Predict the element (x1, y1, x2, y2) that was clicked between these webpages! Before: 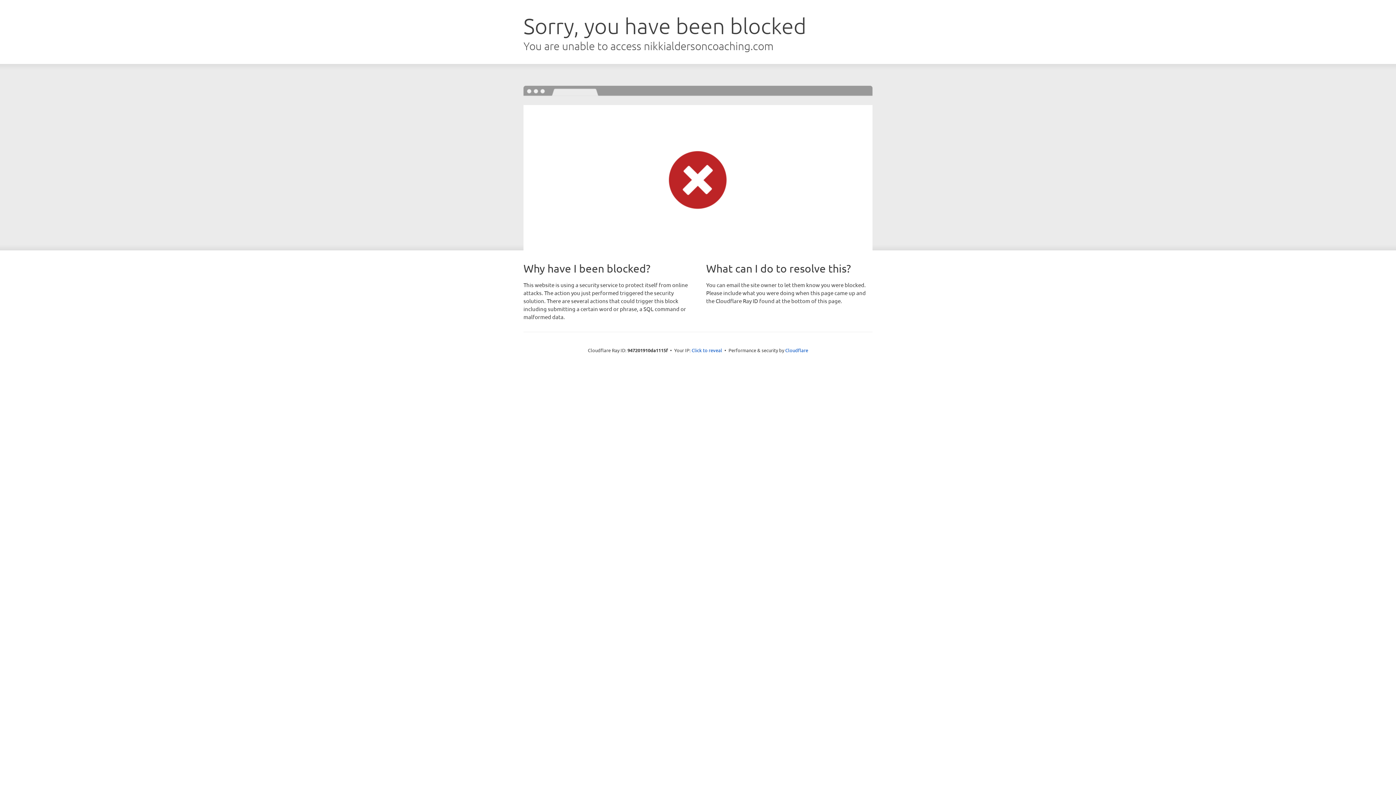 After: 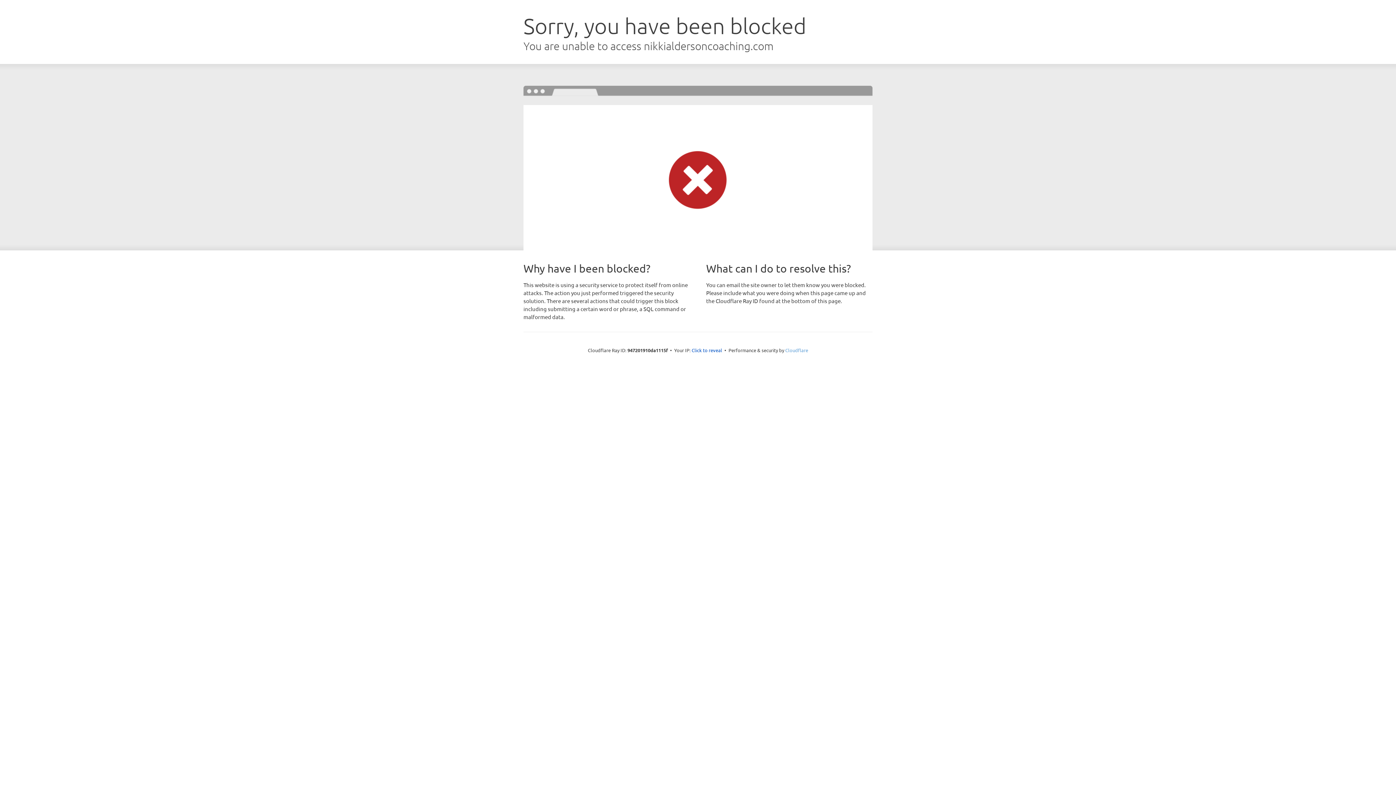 Action: bbox: (785, 347, 808, 353) label: Cloudflare